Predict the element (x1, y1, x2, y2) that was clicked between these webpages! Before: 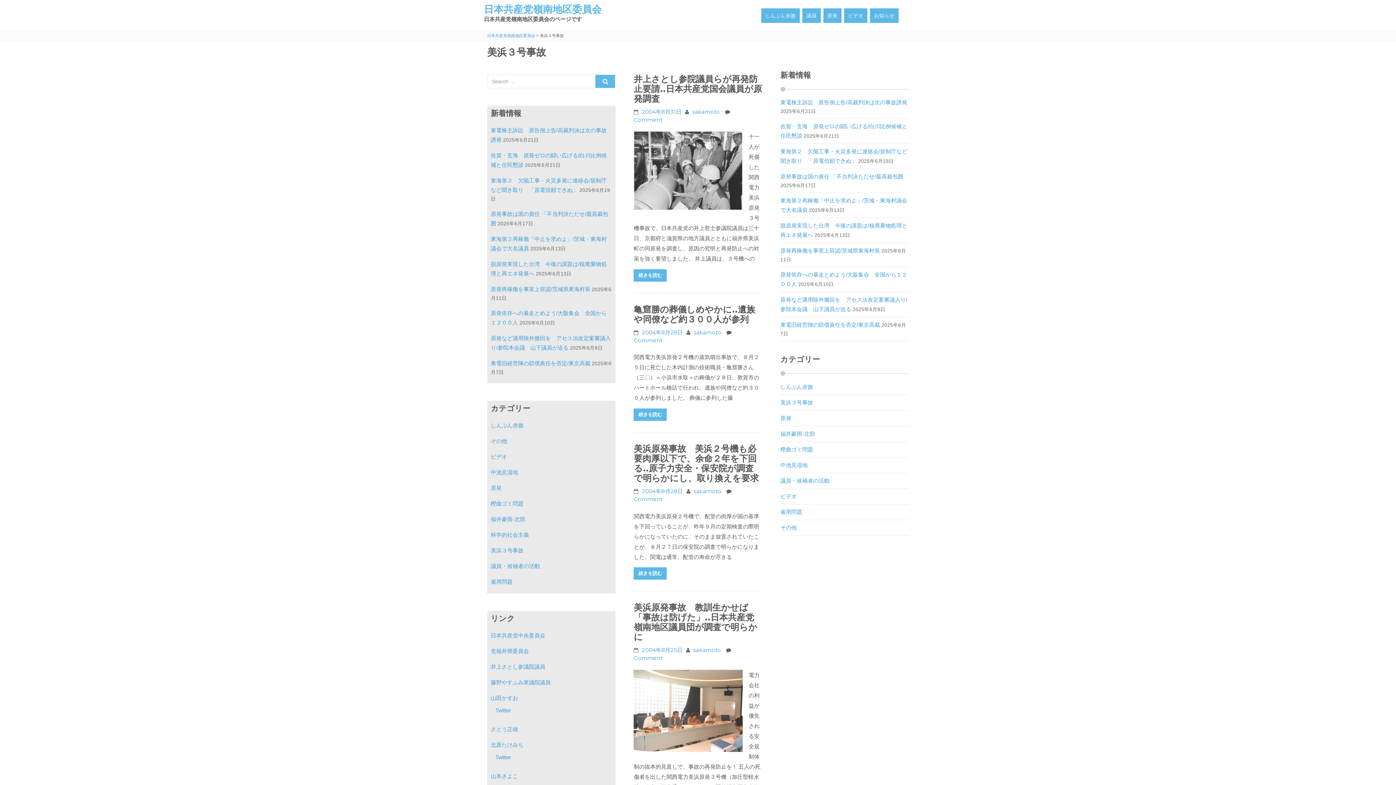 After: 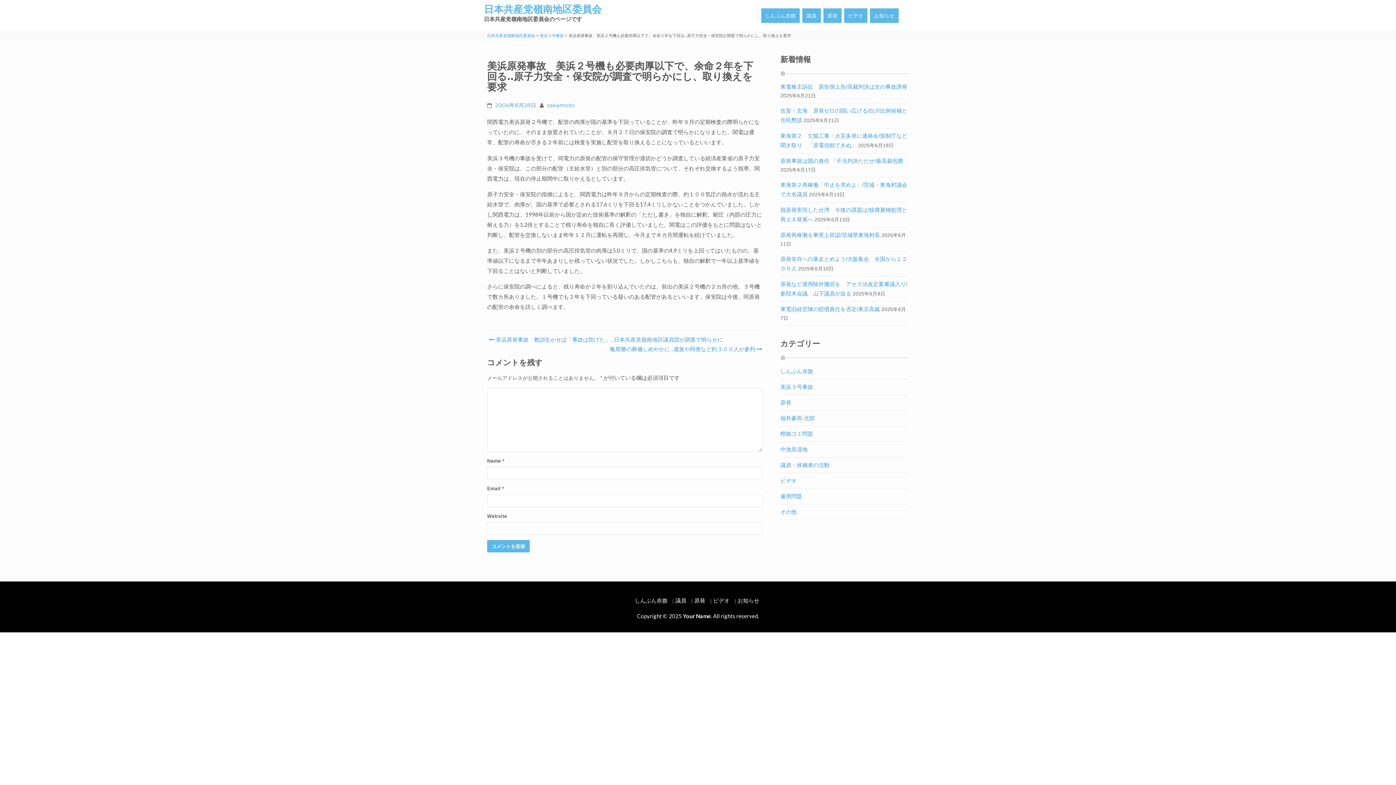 Action: label: 美浜原発事故　美浜２号機も必要肉厚以下で、余命２年を下回る‥原子力安全・保安院が調査で明らかにし、取り換えを要求 bbox: (633, 443, 759, 483)